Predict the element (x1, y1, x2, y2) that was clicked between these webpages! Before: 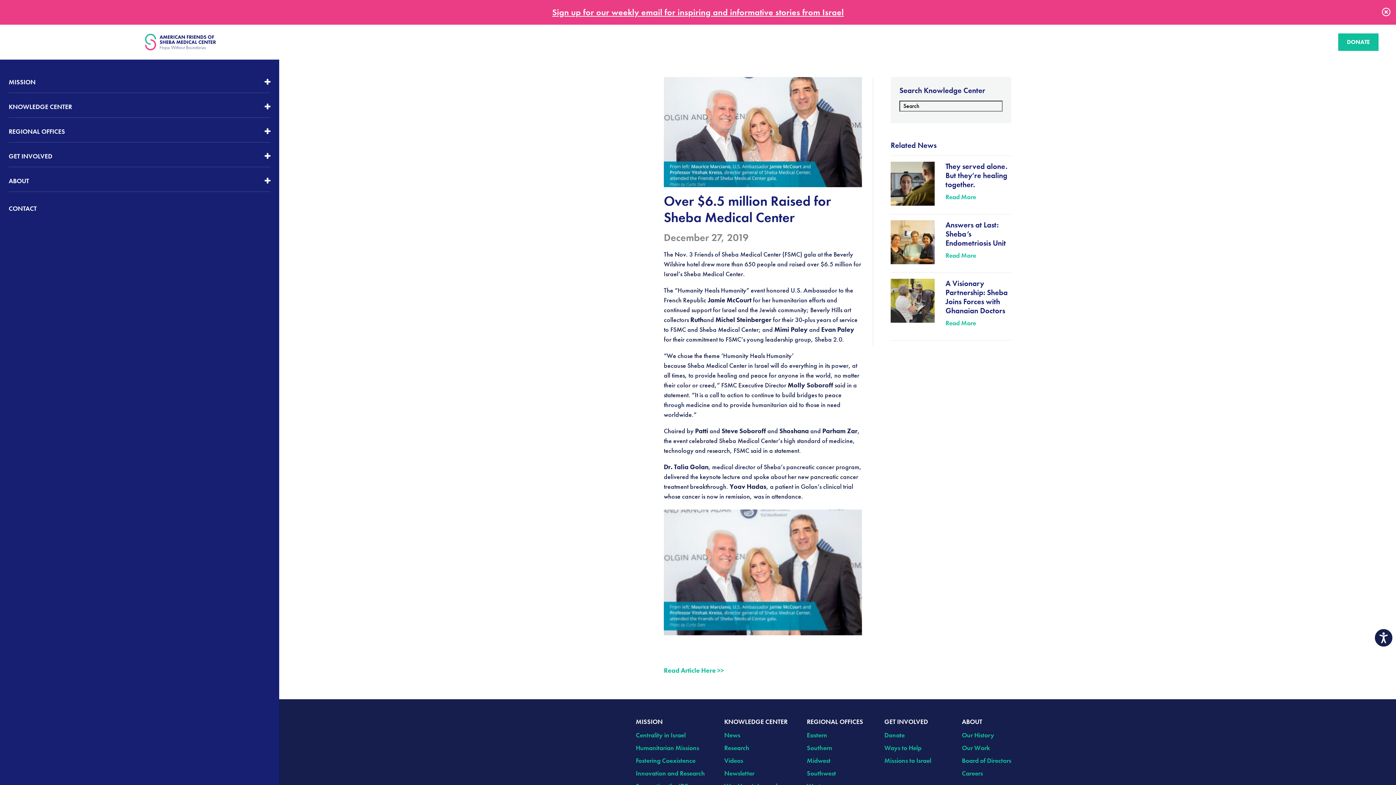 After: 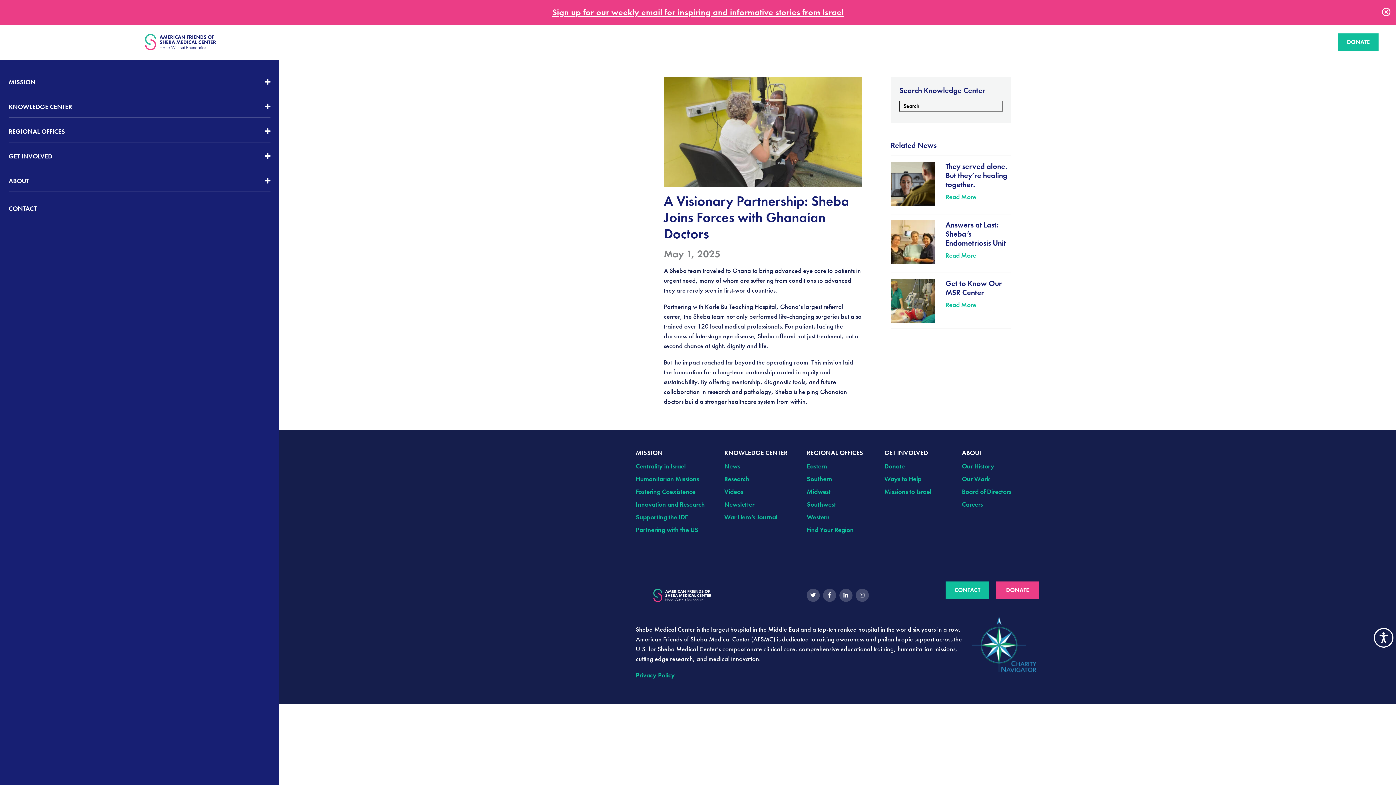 Action: label: A Visionary Partnership: Sheba Joins Forces with Ghanaian Doctors bbox: (945, 278, 1007, 315)